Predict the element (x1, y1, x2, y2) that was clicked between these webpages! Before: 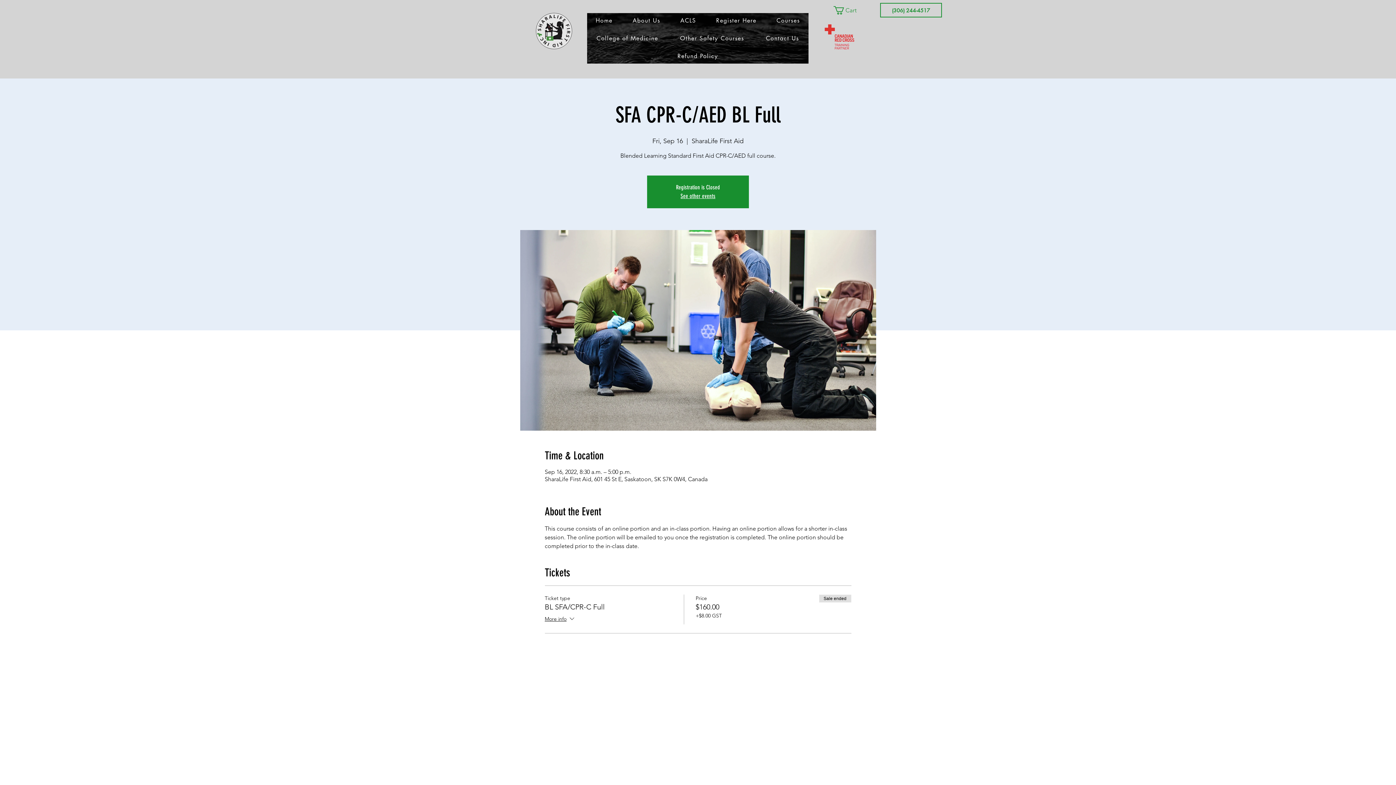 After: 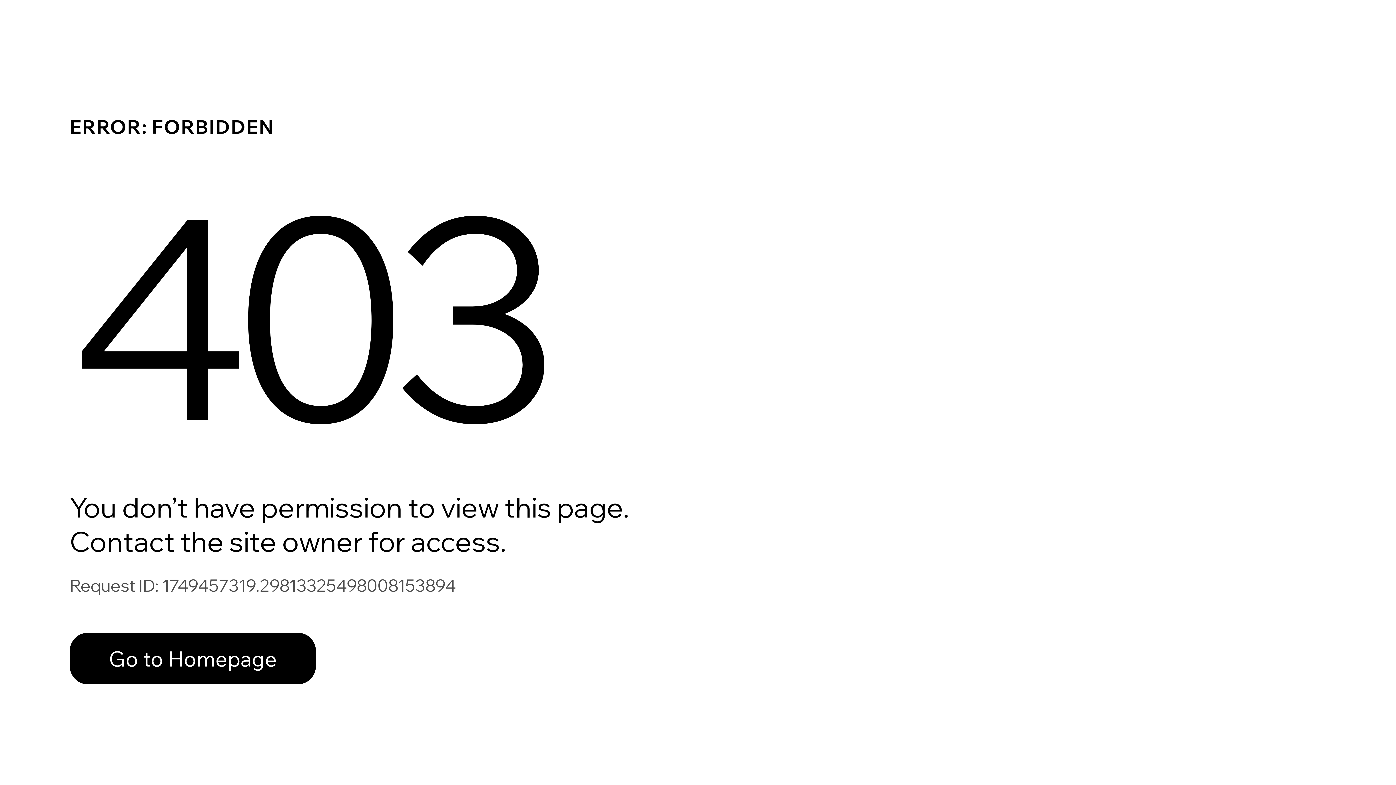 Action: label: College of Medicine bbox: (587, 30, 667, 45)